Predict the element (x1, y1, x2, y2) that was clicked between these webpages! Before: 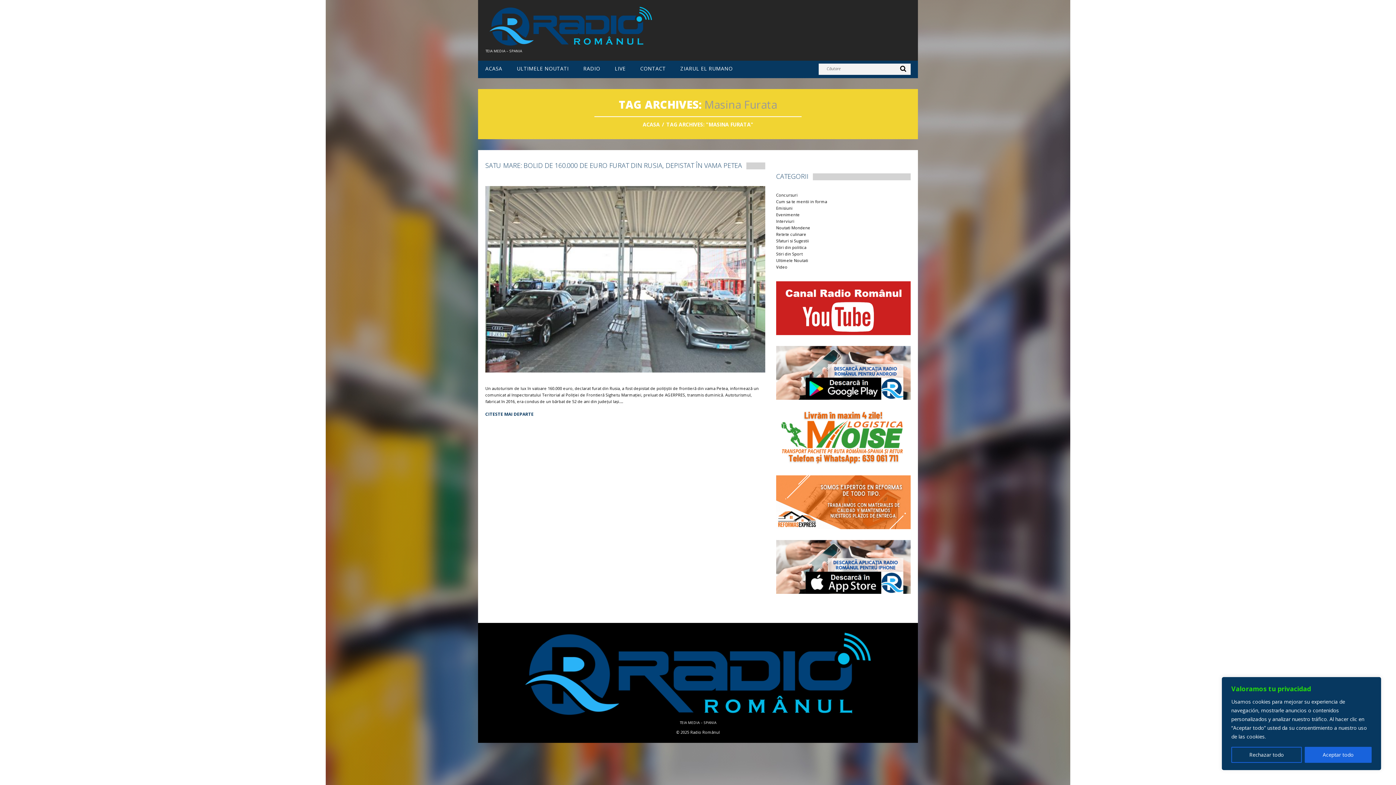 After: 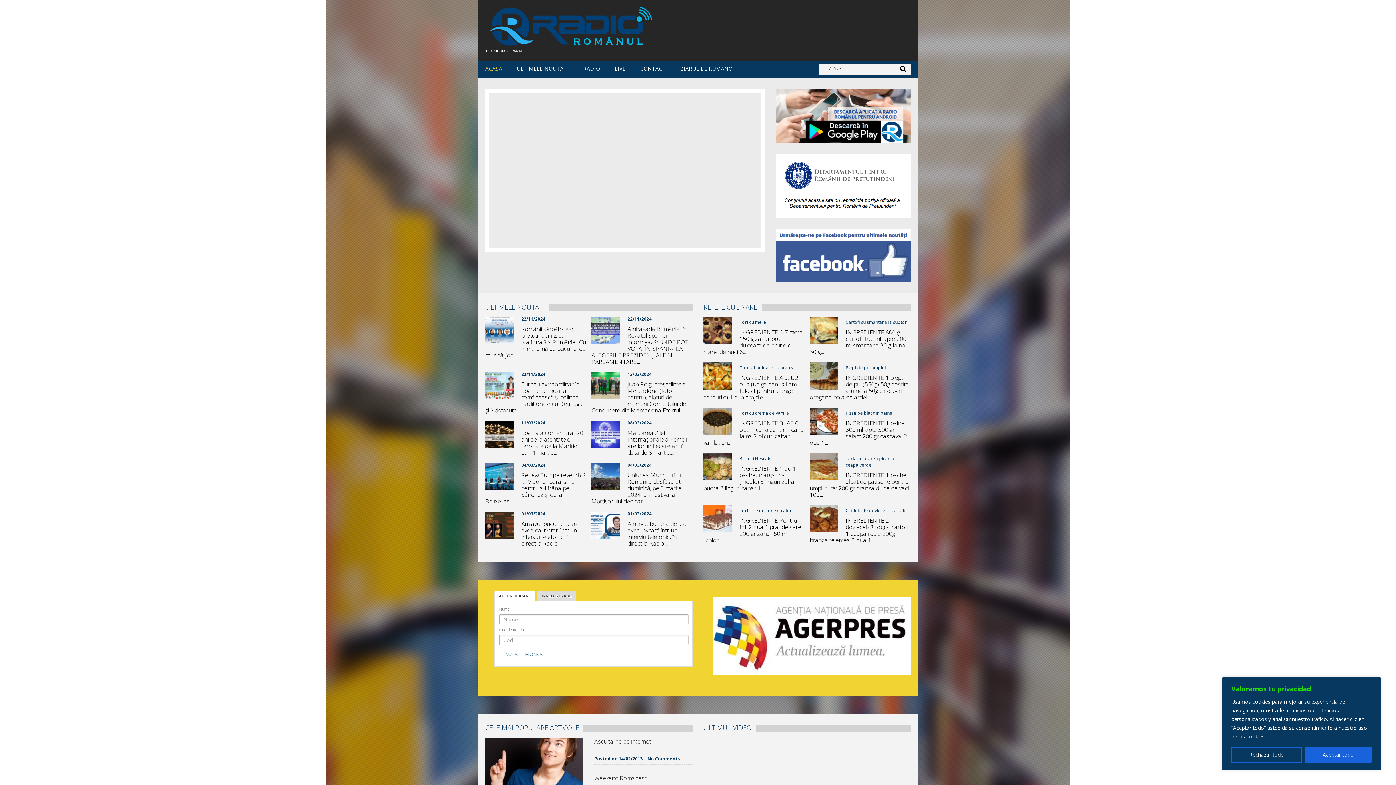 Action: label: ACASA bbox: (485, 65, 502, 71)